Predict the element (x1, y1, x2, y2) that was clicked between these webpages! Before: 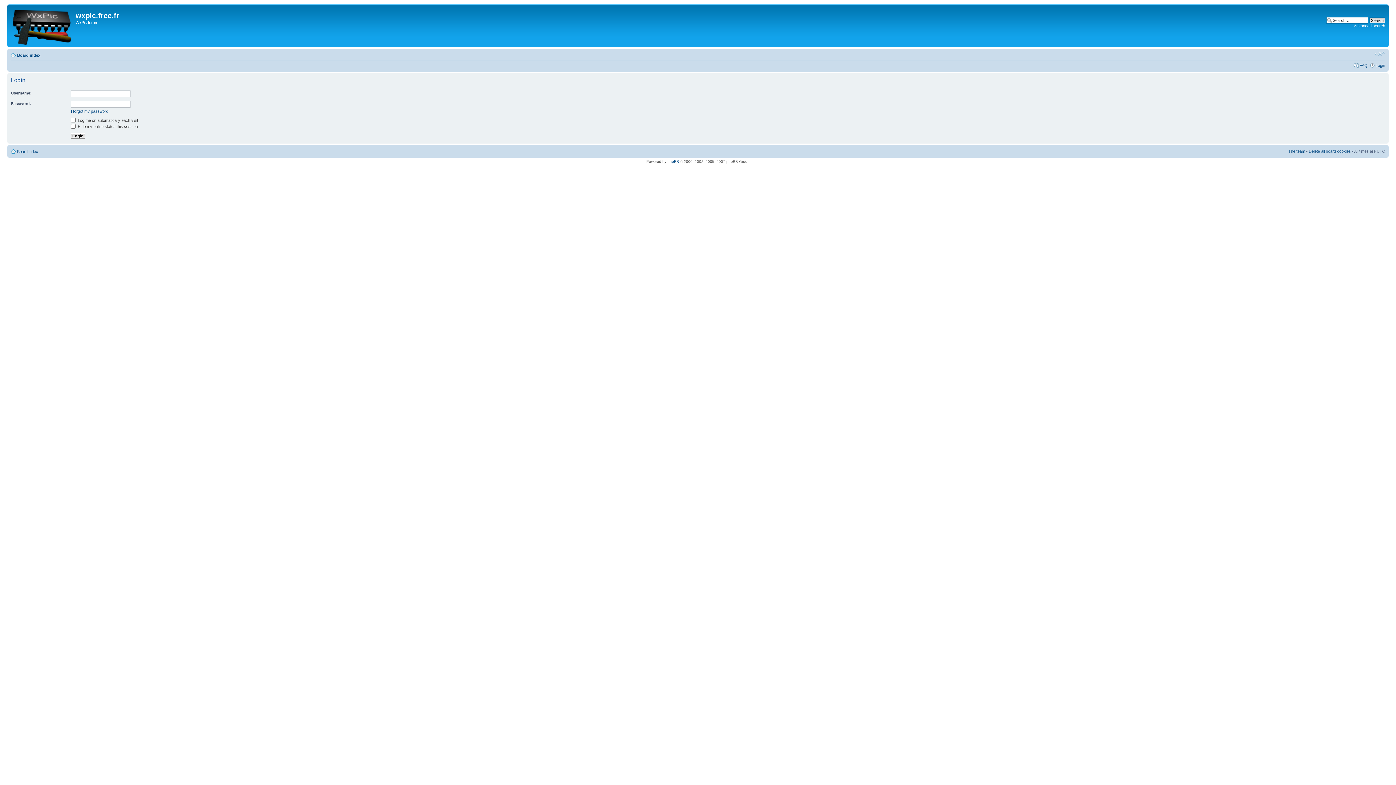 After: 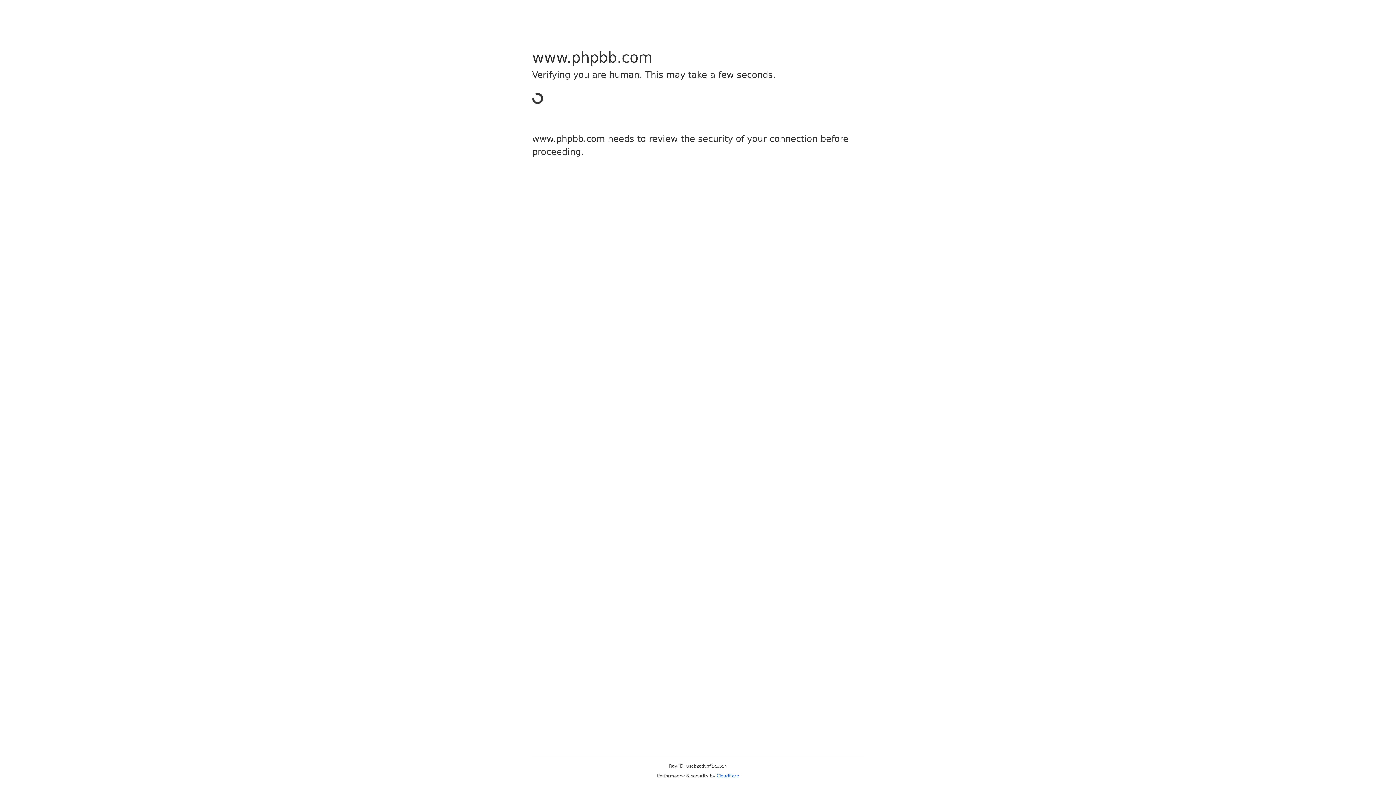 Action: label: phpBB bbox: (667, 159, 679, 163)